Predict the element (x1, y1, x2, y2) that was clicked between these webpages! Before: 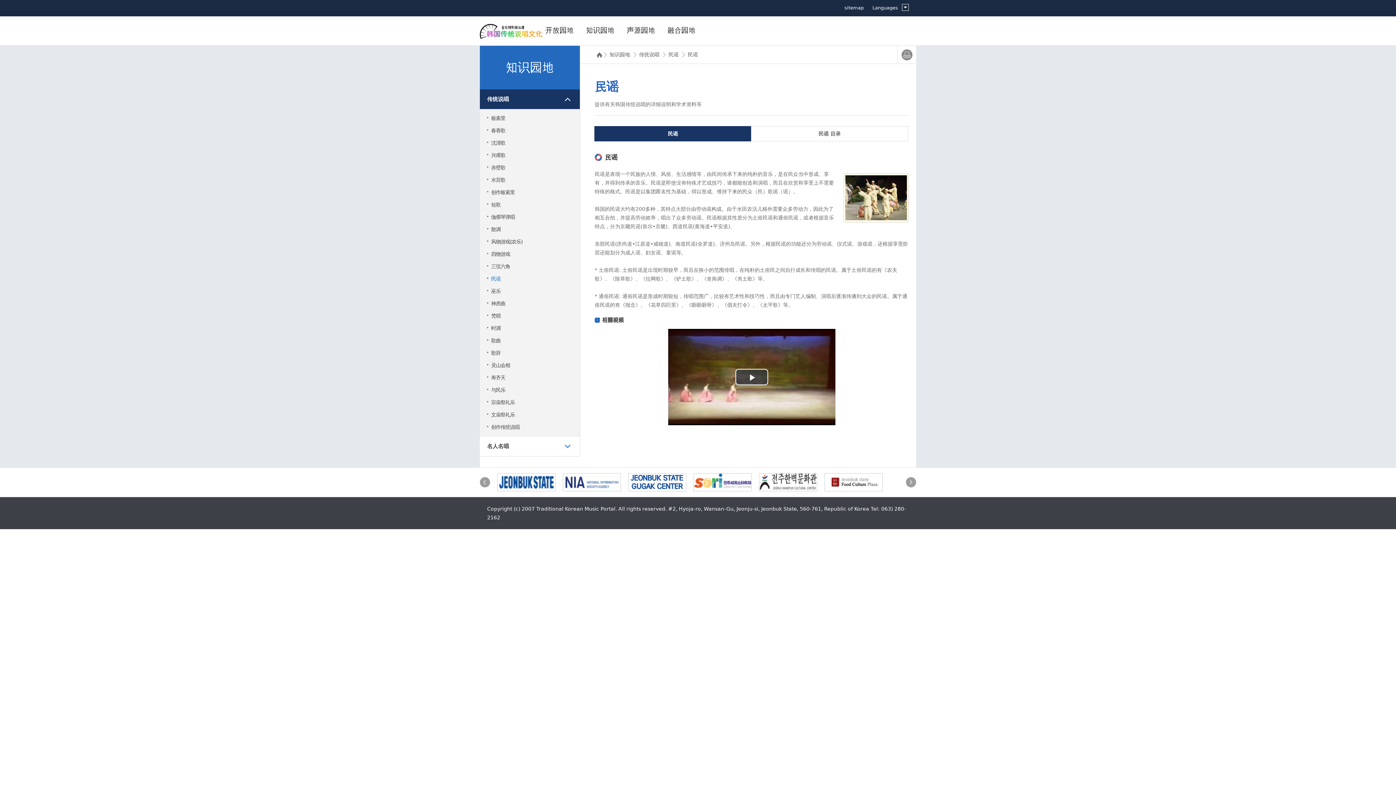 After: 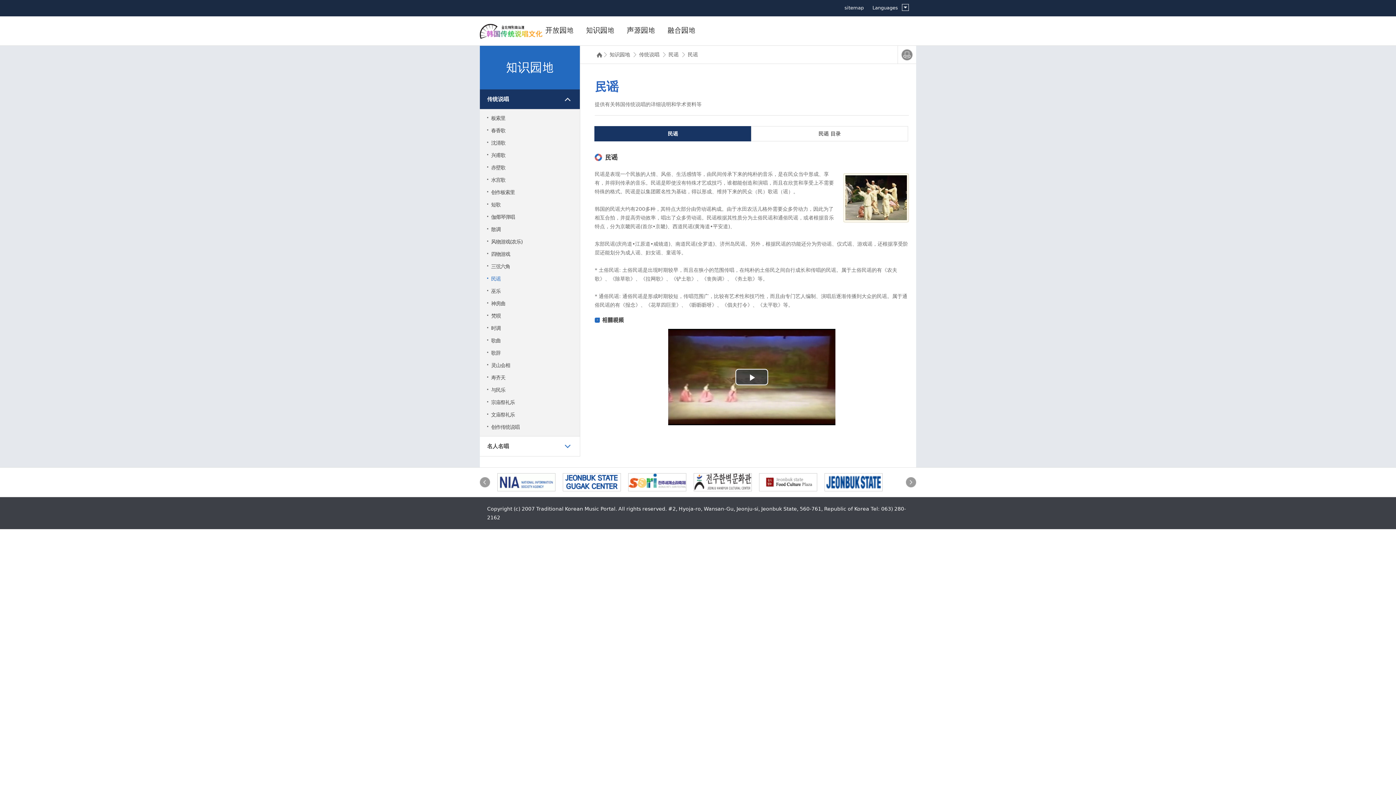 Action: bbox: (906, 482, 916, 488)